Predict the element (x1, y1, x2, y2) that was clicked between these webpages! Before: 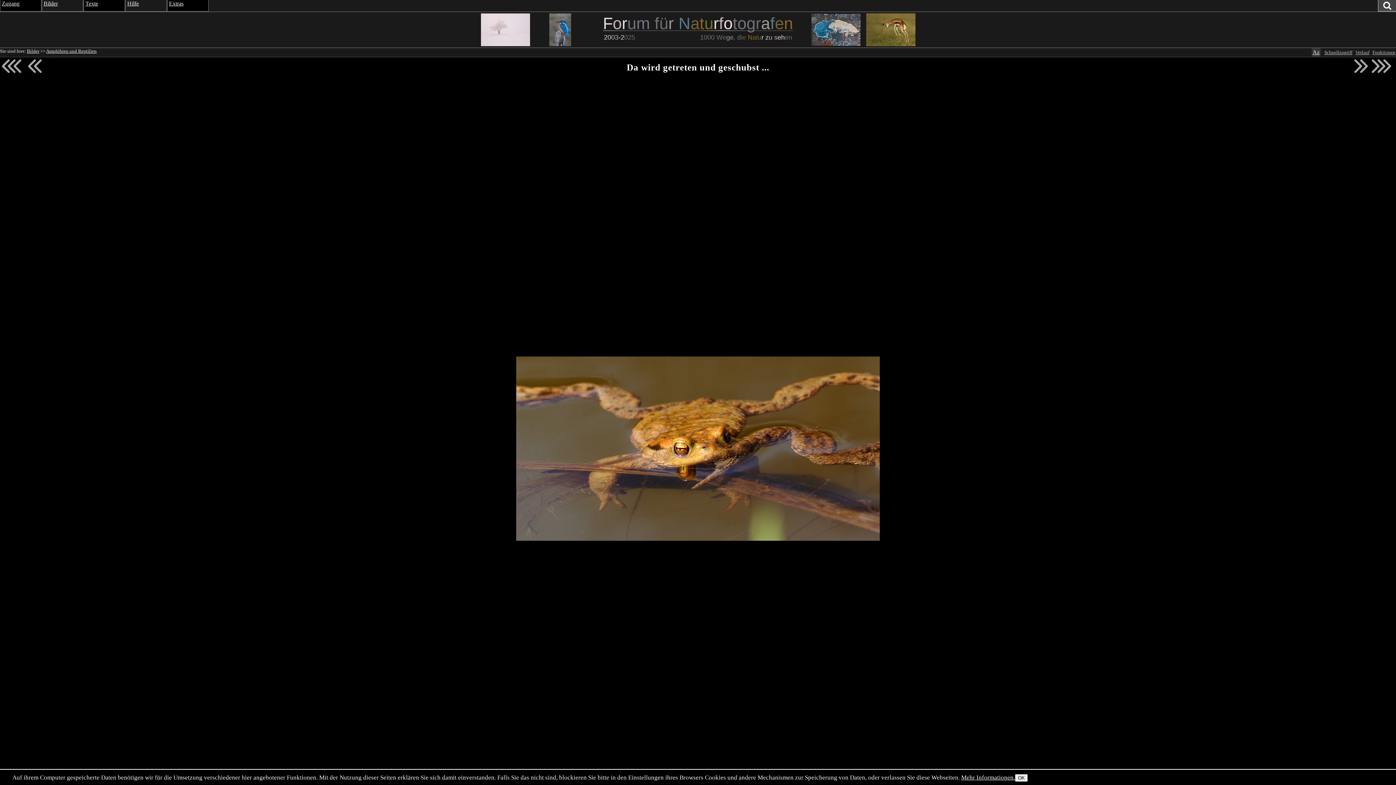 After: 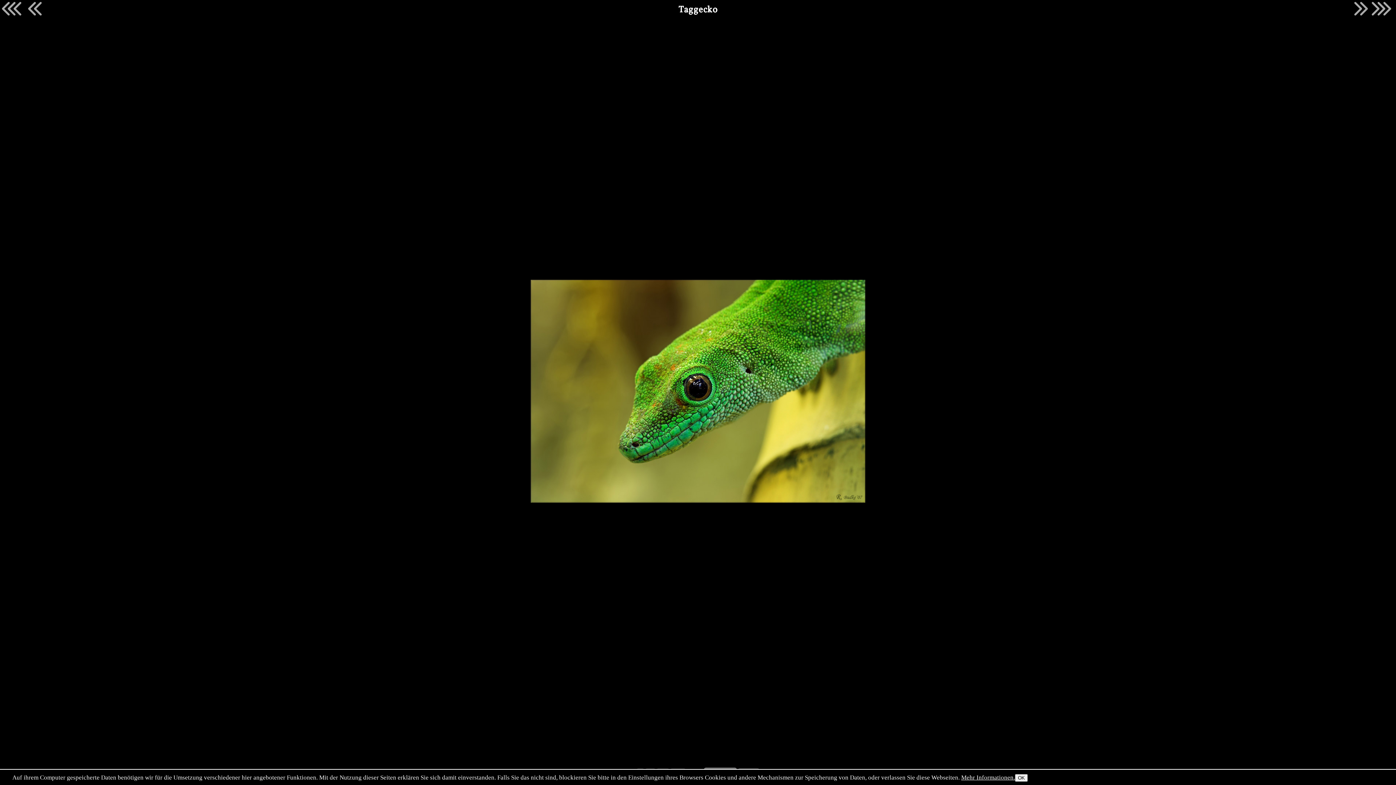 Action: bbox: (1352, 57, 1370, 74)